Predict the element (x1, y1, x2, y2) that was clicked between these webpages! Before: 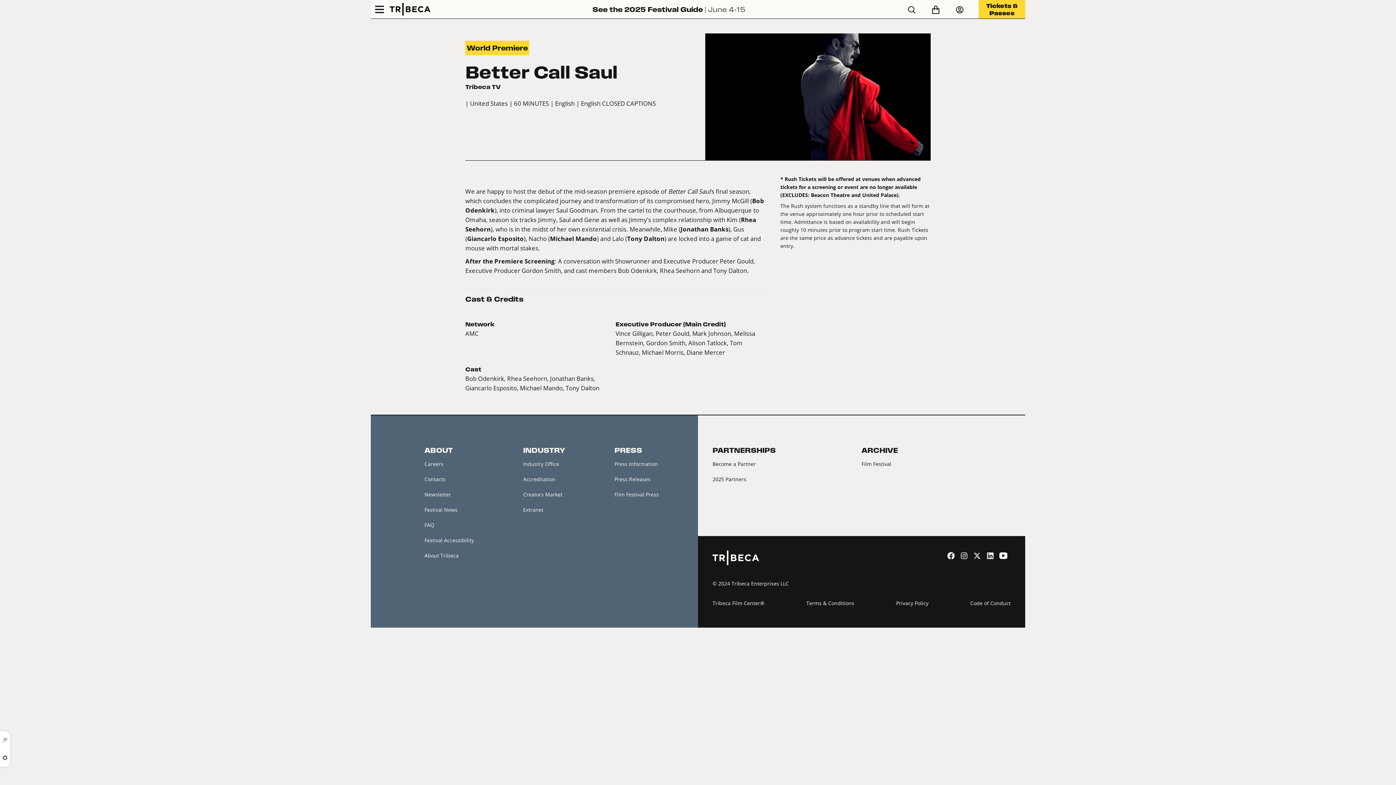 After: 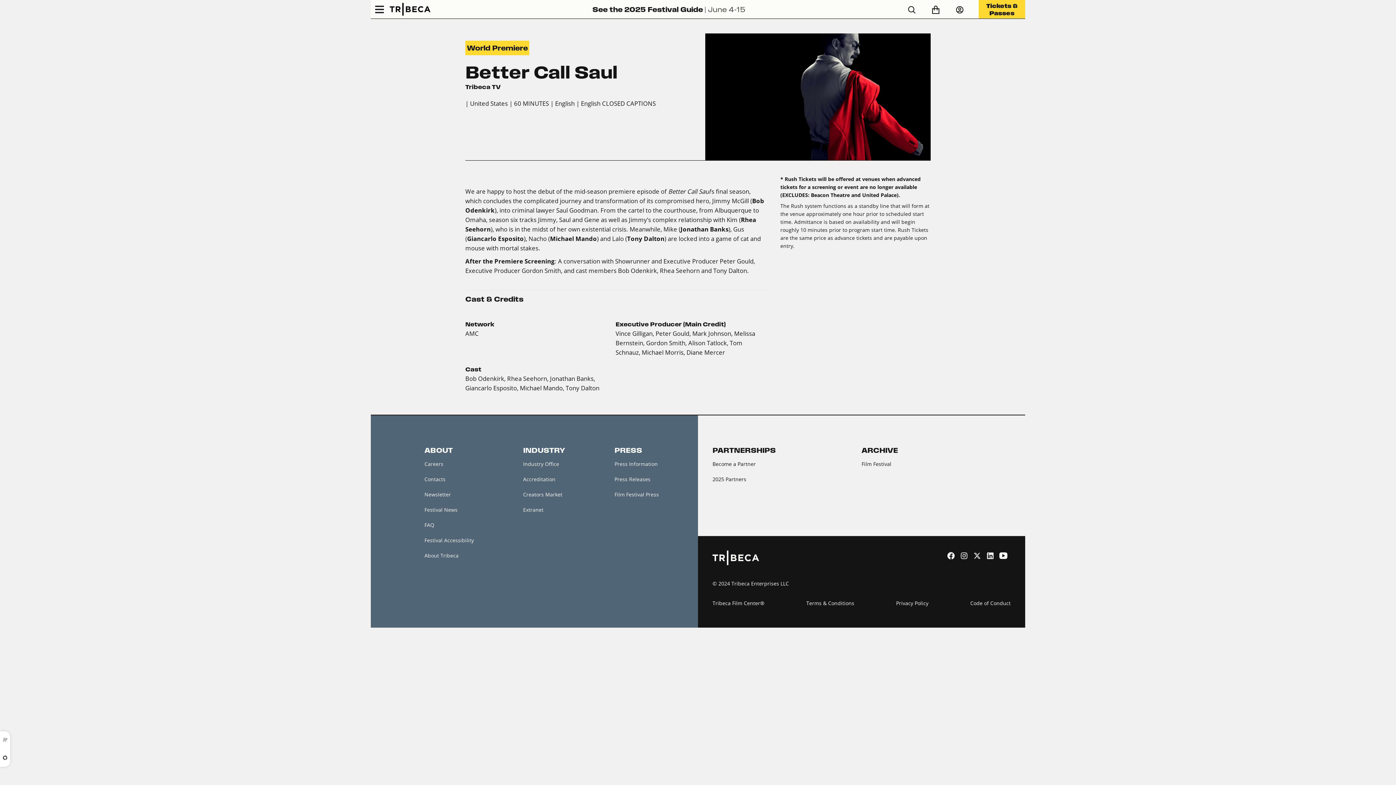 Action: bbox: (960, 551, 970, 559) label:  